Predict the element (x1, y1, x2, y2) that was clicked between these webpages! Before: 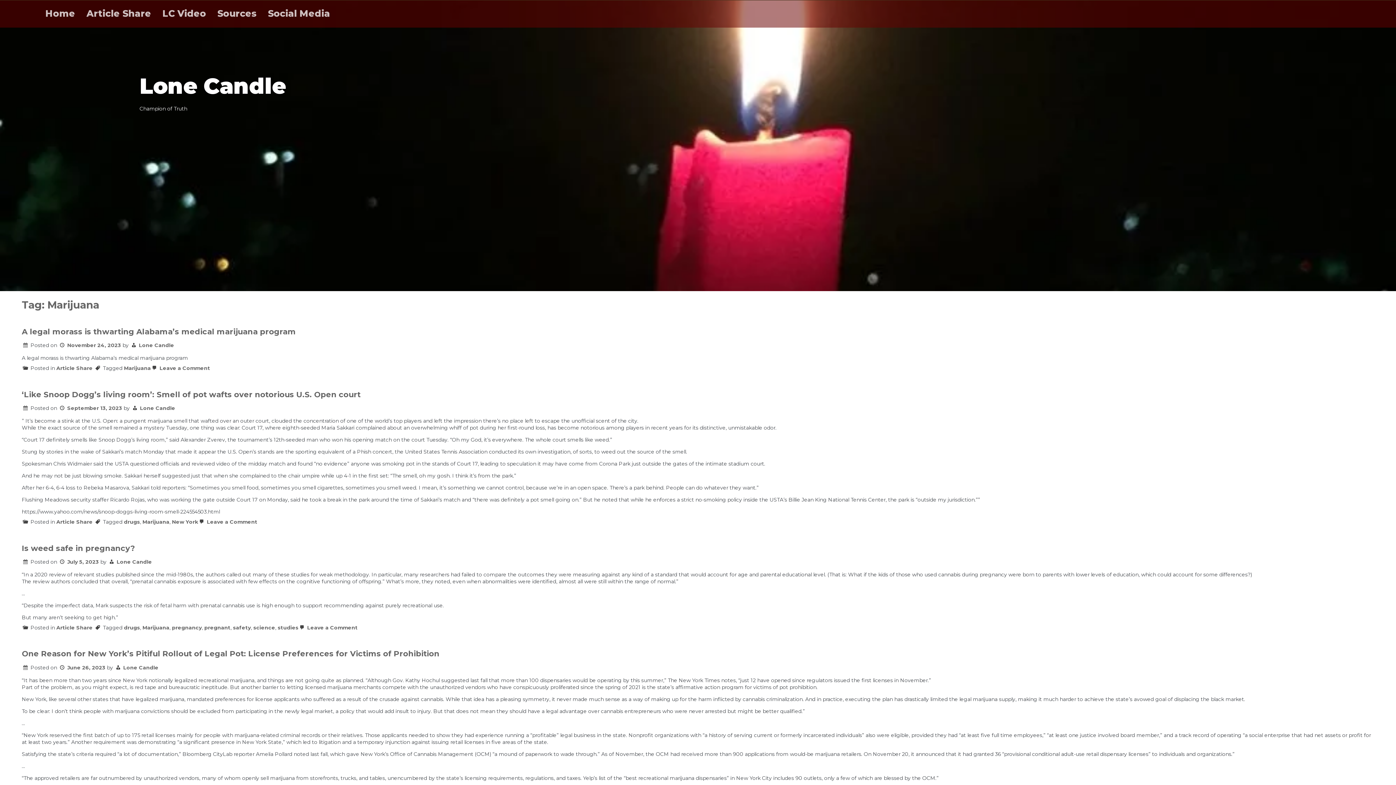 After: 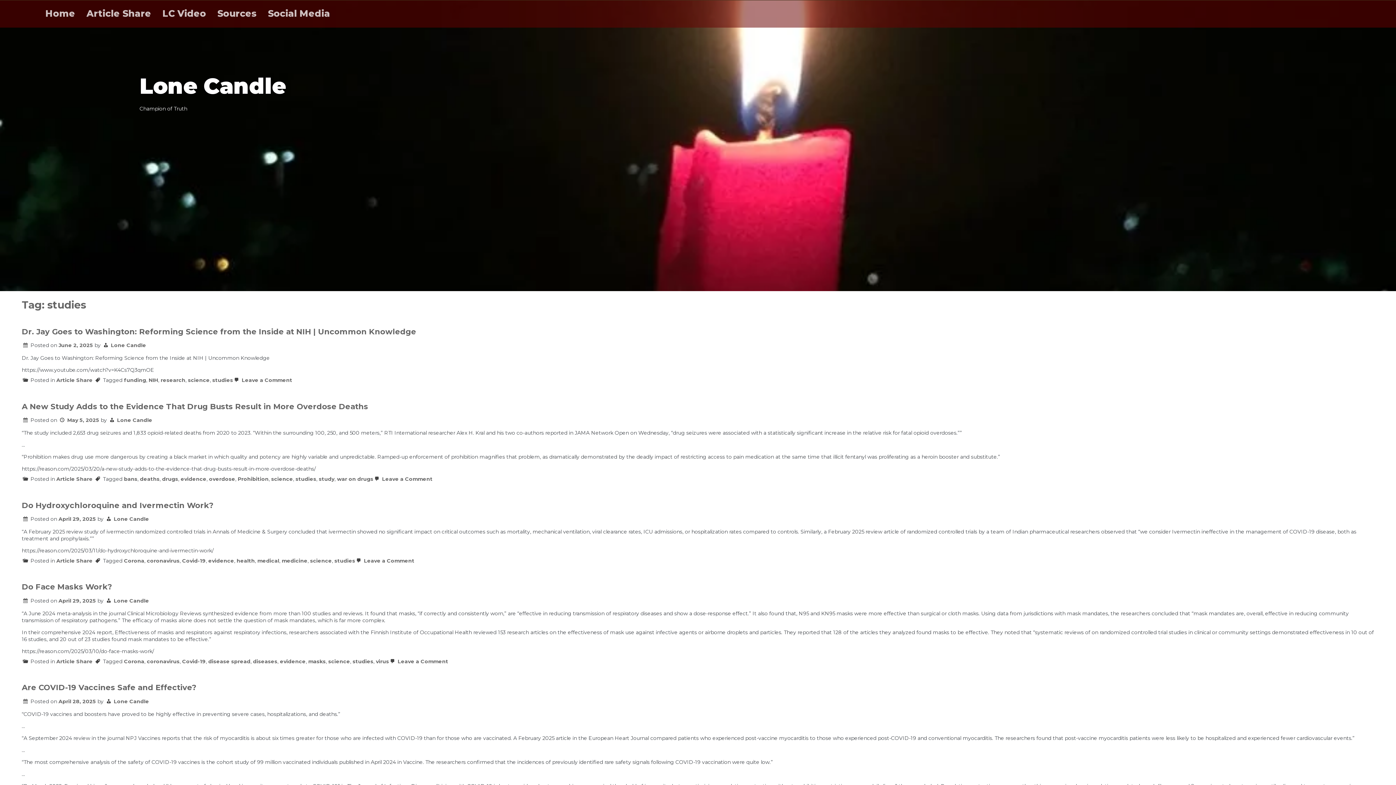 Action: bbox: (277, 624, 298, 631) label: studies